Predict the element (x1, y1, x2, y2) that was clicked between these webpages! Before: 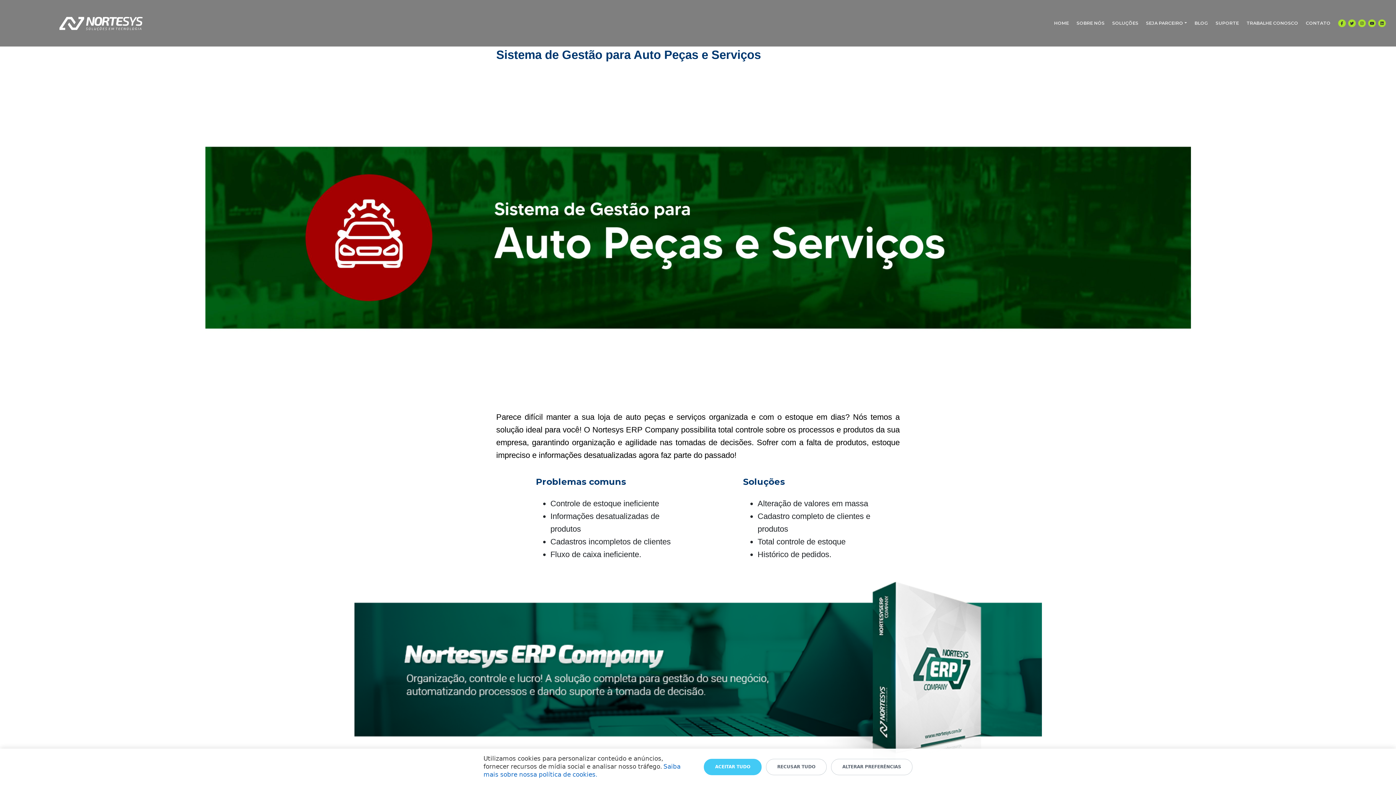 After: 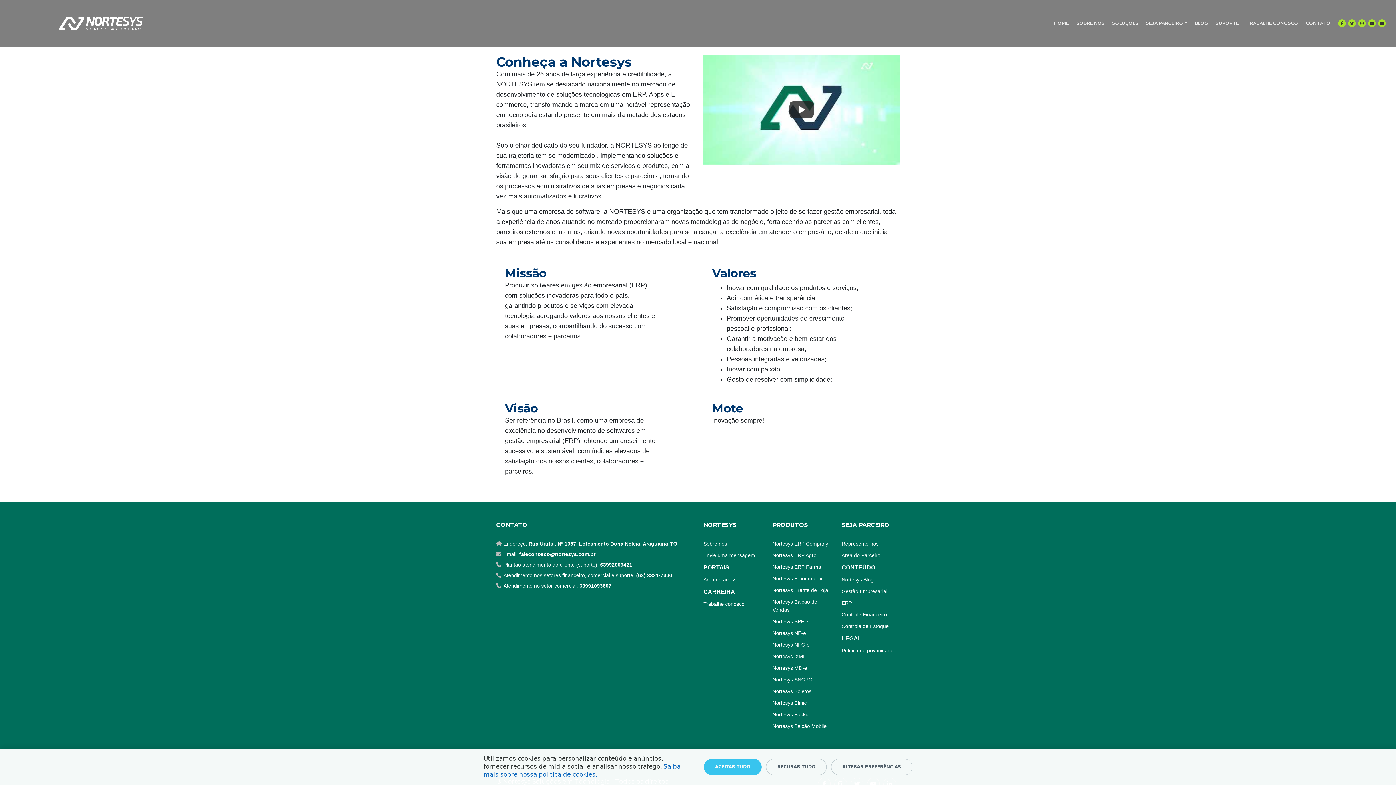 Action: label: SOBRE NÓS bbox: (1073, 19, 1108, 26)